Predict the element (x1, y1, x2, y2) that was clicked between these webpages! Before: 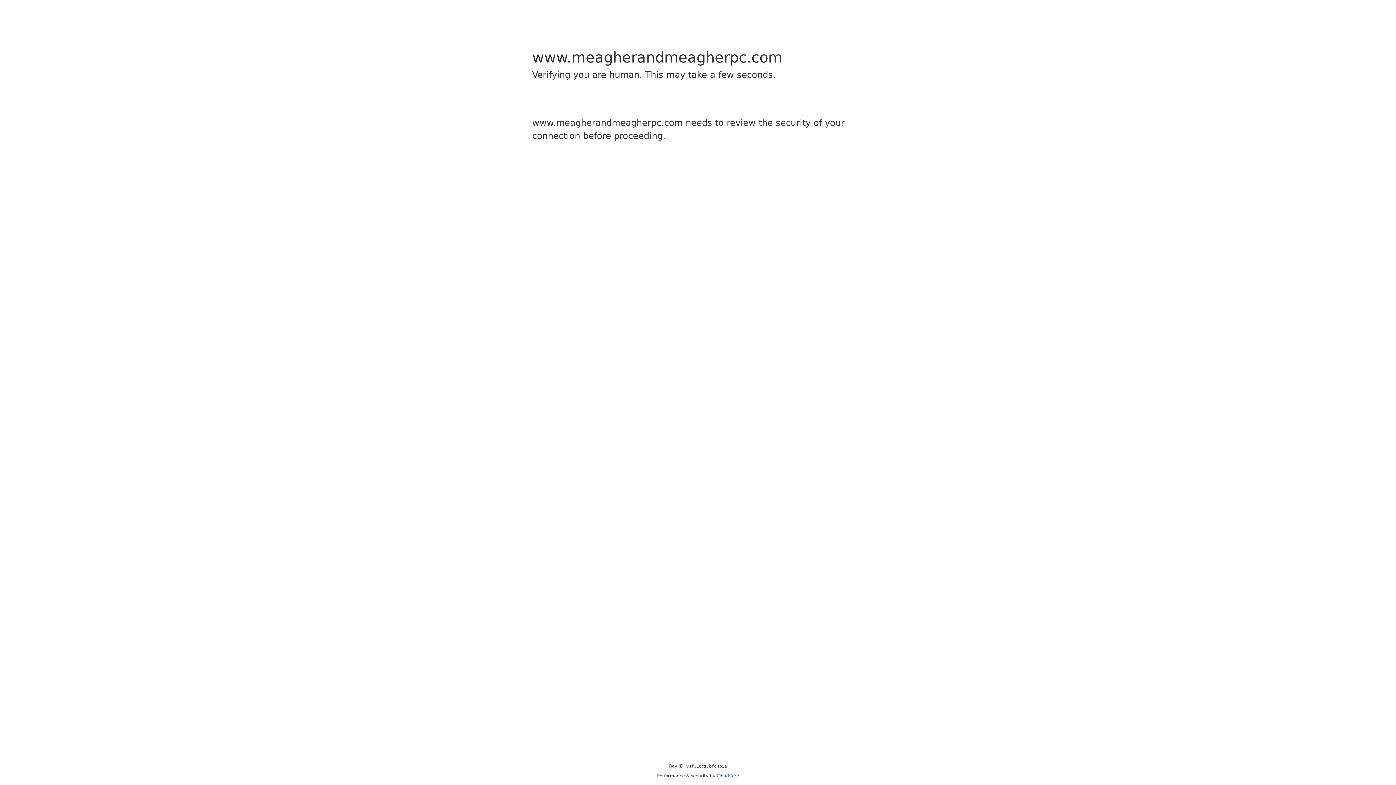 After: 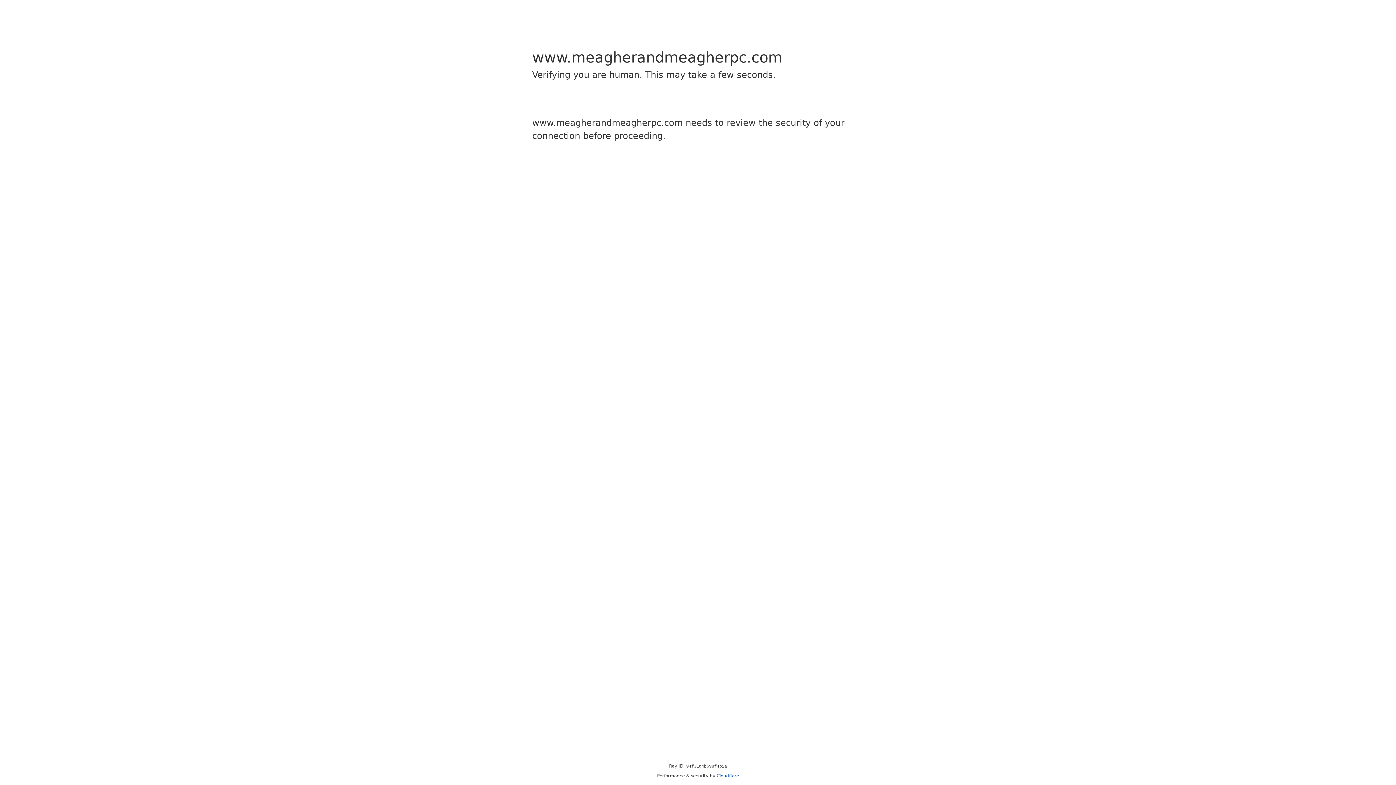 Action: label: Cloudflare bbox: (716, 773, 739, 778)